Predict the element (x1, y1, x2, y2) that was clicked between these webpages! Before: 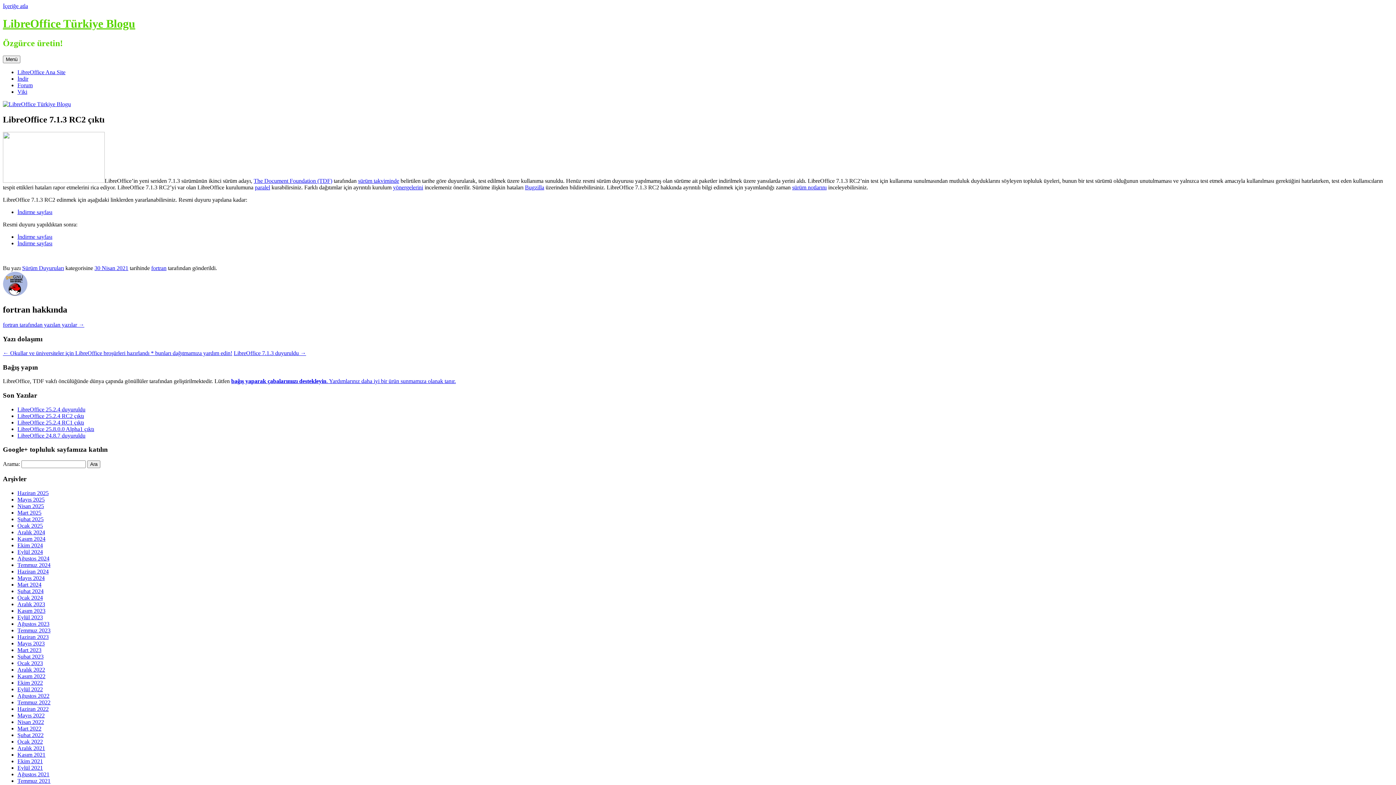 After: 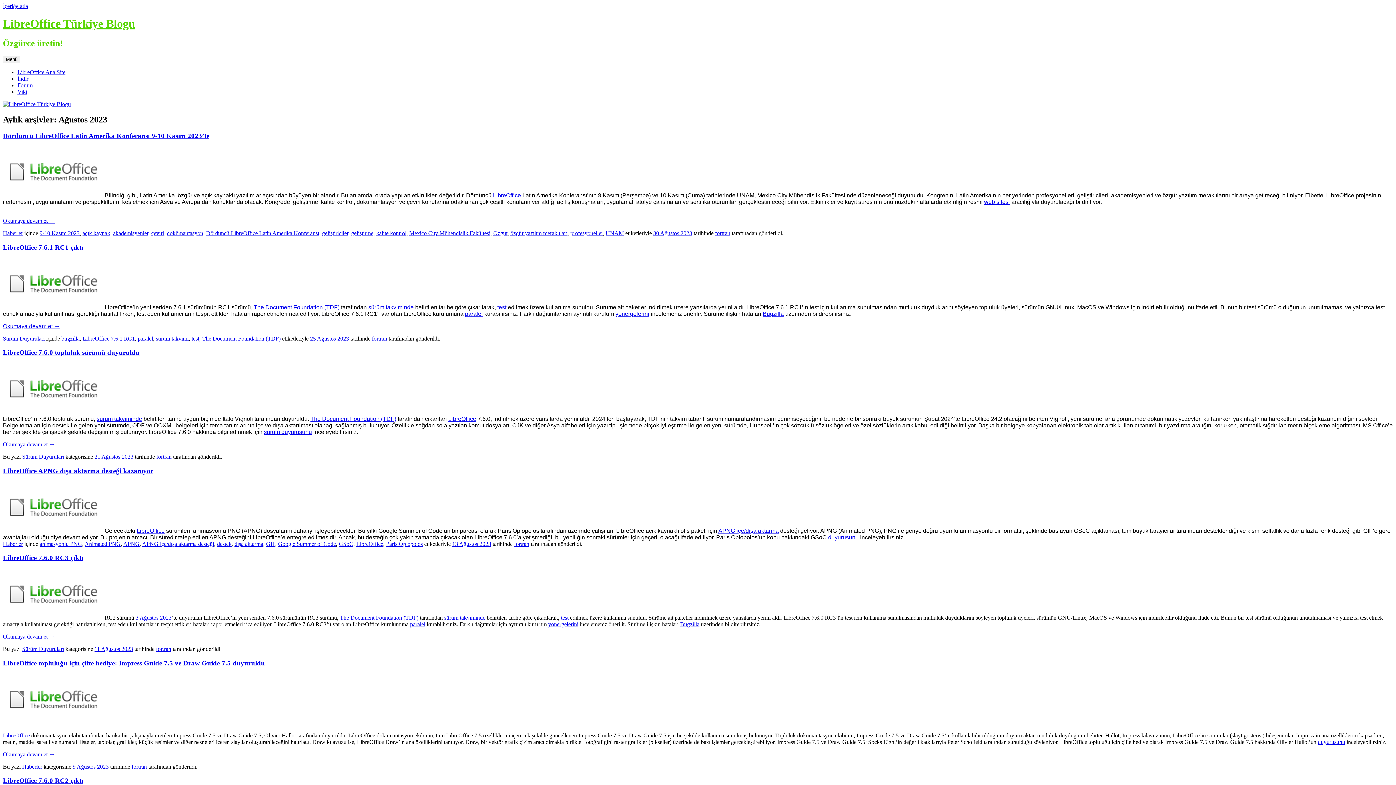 Action: label: Ağustos 2023 bbox: (17, 620, 49, 627)